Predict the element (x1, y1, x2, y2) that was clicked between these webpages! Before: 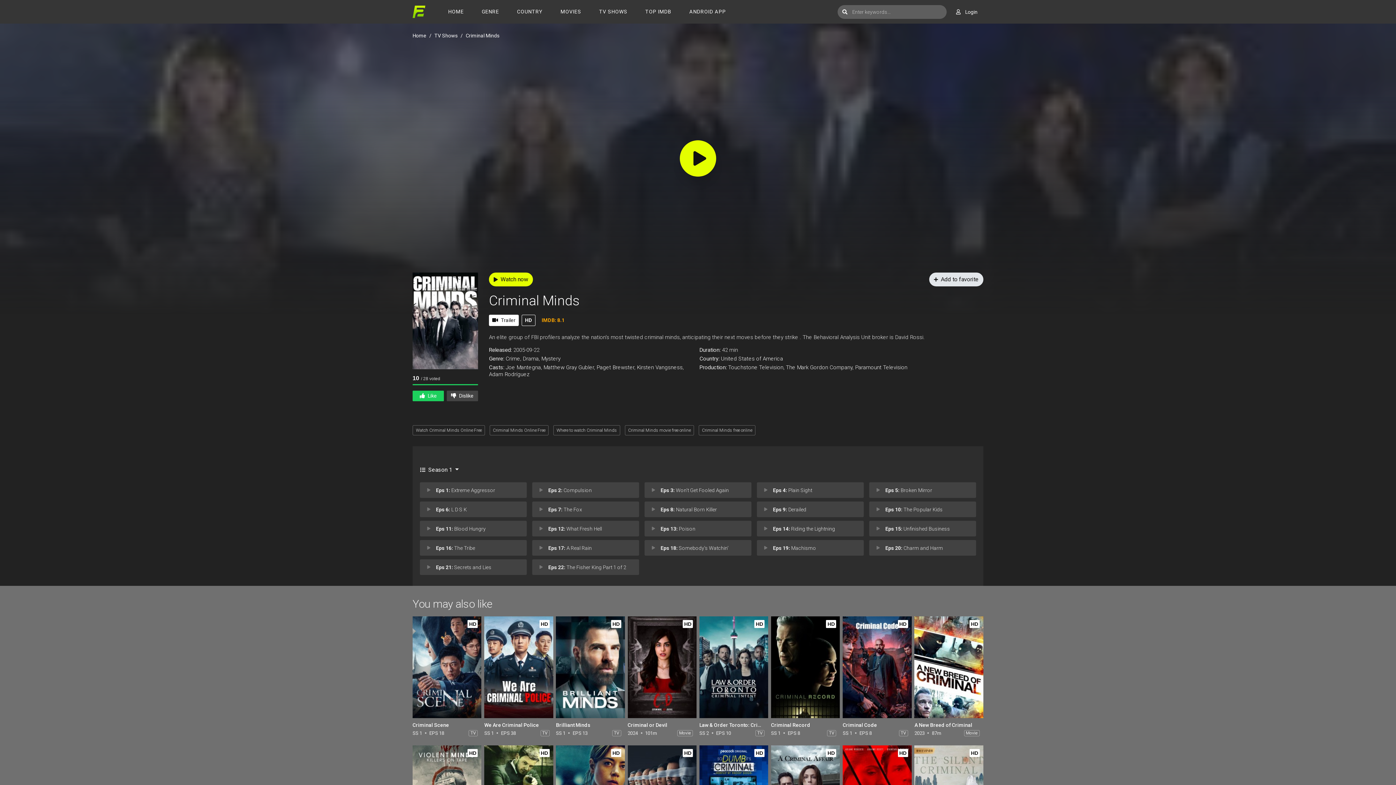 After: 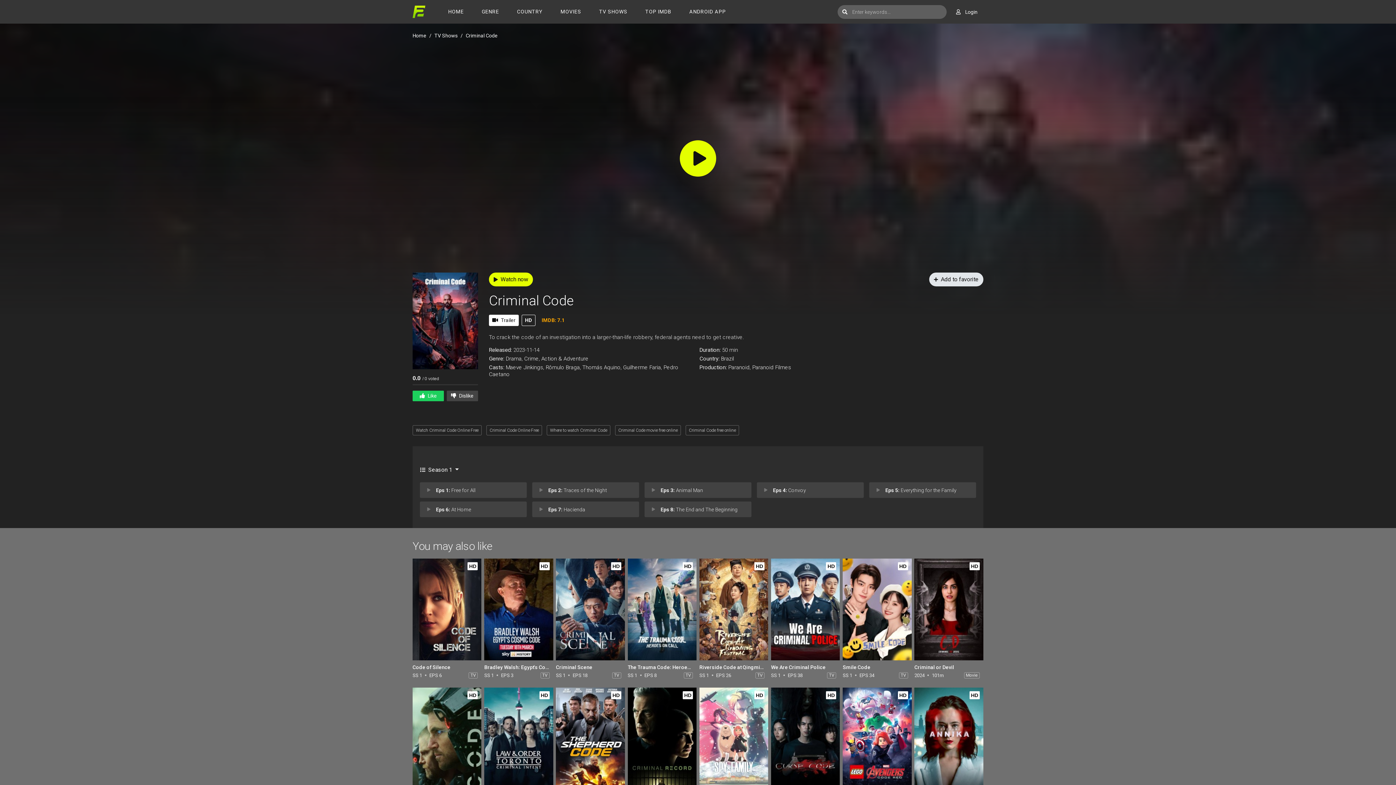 Action: bbox: (842, 616, 911, 718)